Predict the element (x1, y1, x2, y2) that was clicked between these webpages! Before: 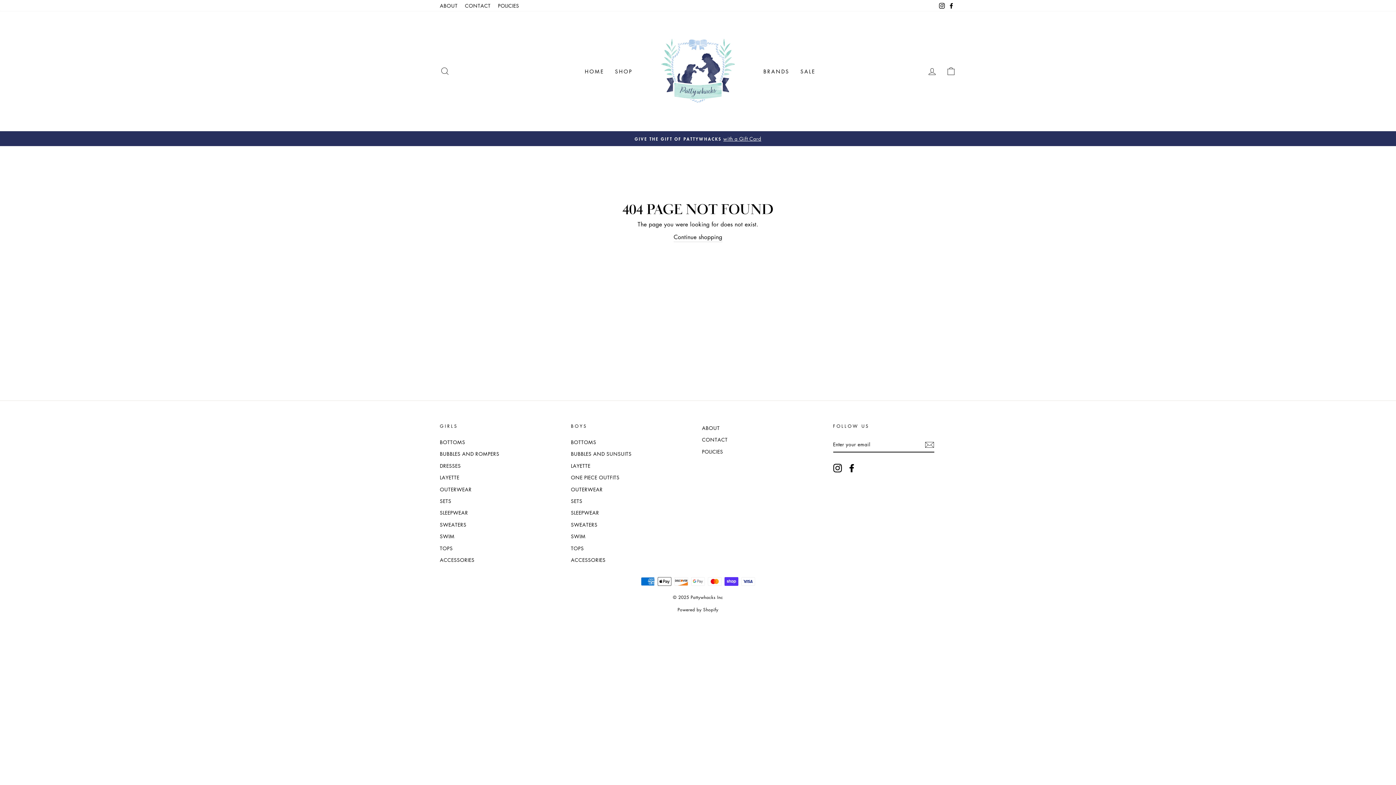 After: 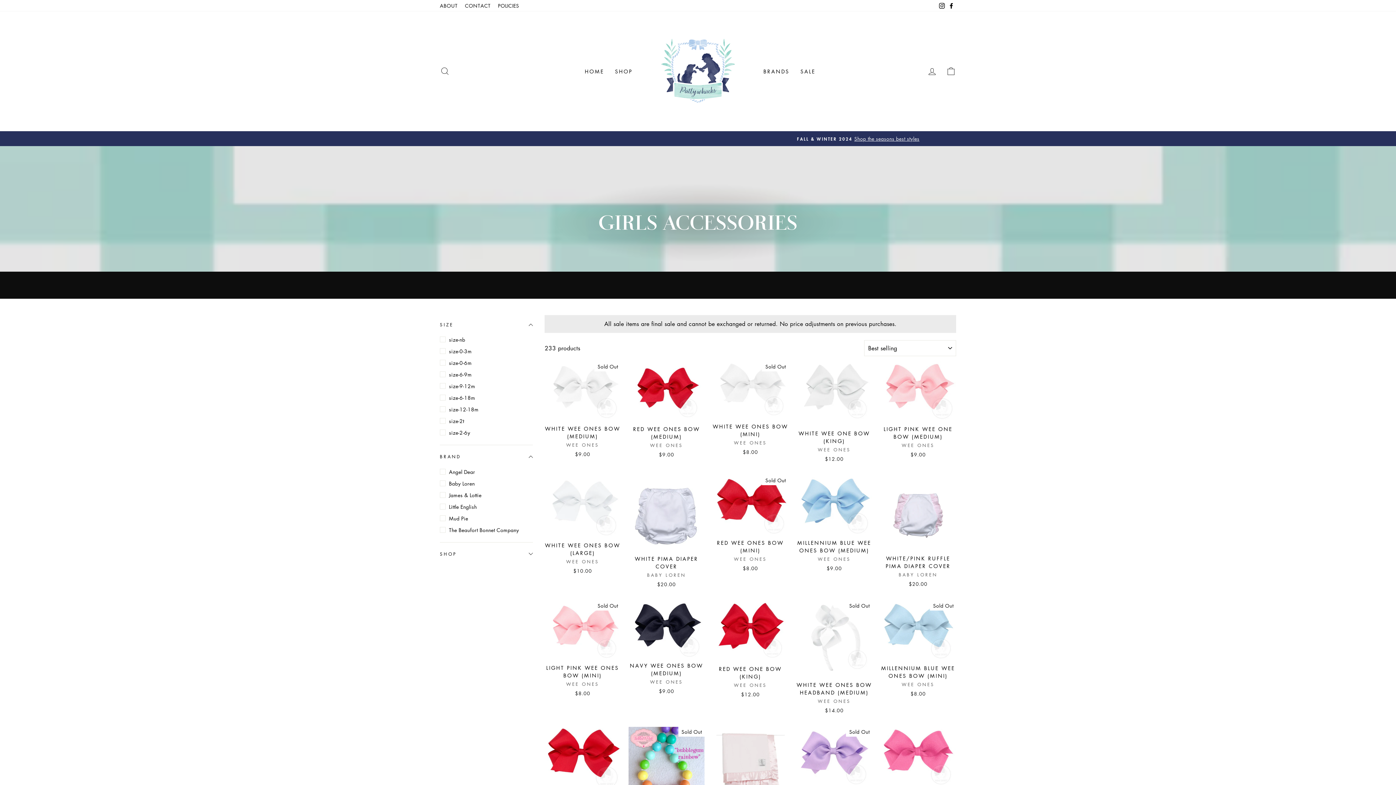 Action: label: ACCESSORIES bbox: (440, 554, 474, 565)